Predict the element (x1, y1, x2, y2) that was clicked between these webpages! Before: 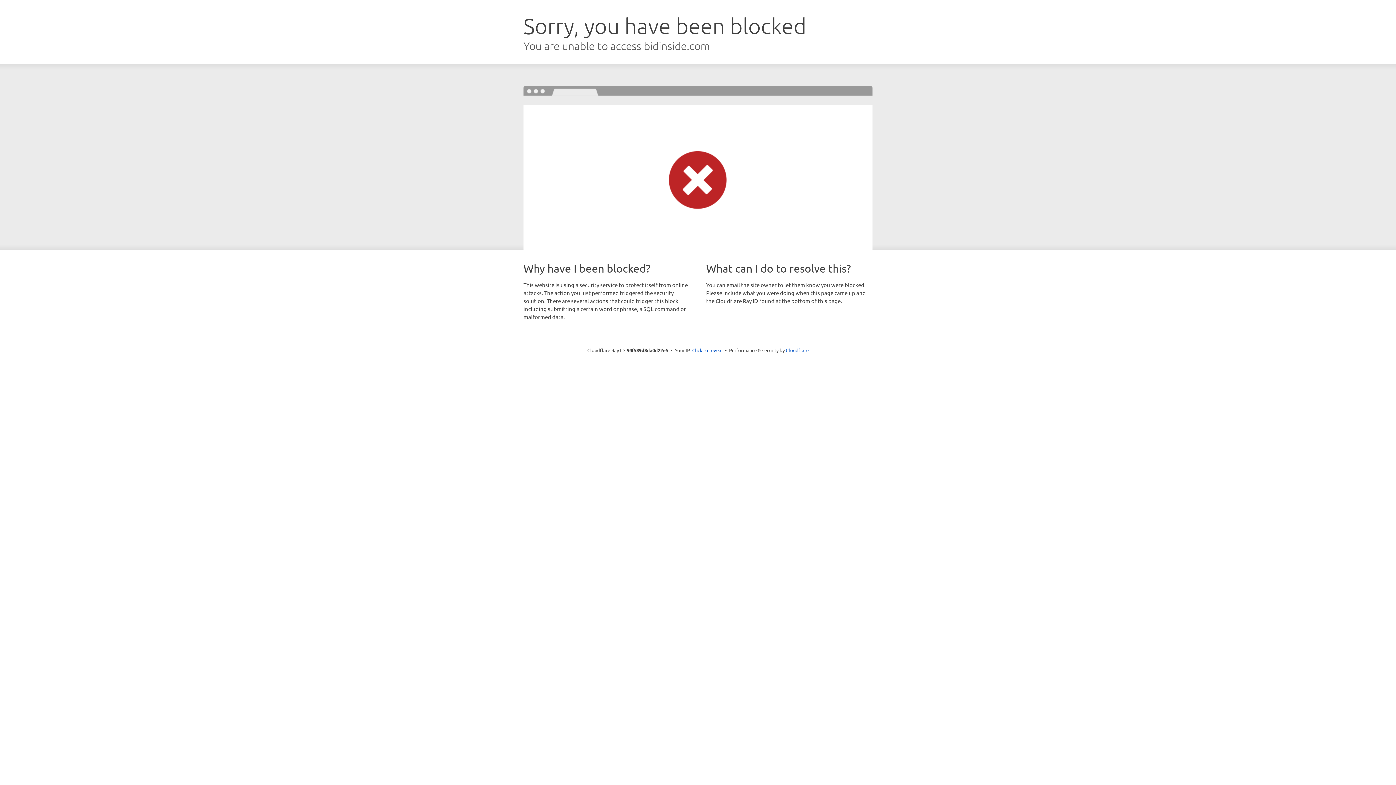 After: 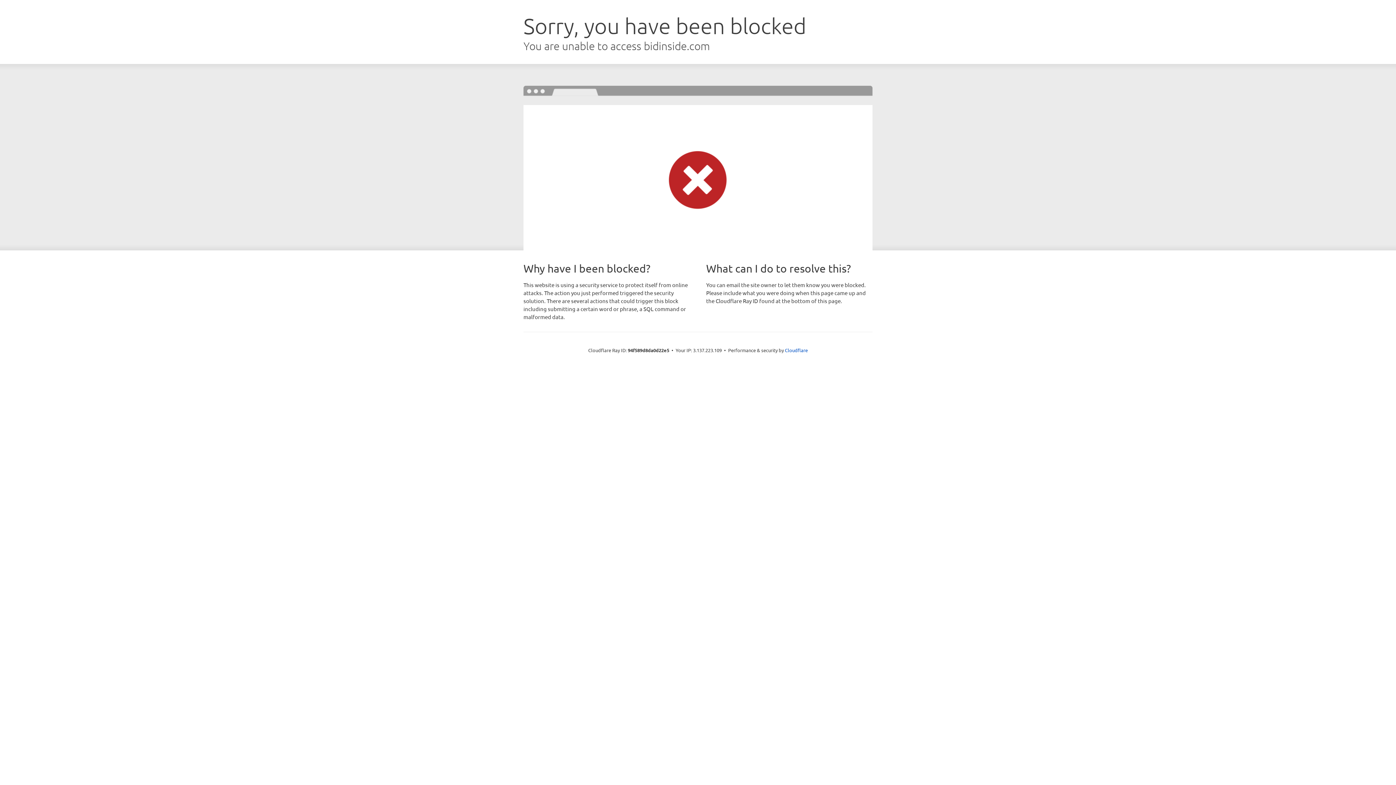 Action: label: Click to reveal bbox: (692, 346, 722, 353)